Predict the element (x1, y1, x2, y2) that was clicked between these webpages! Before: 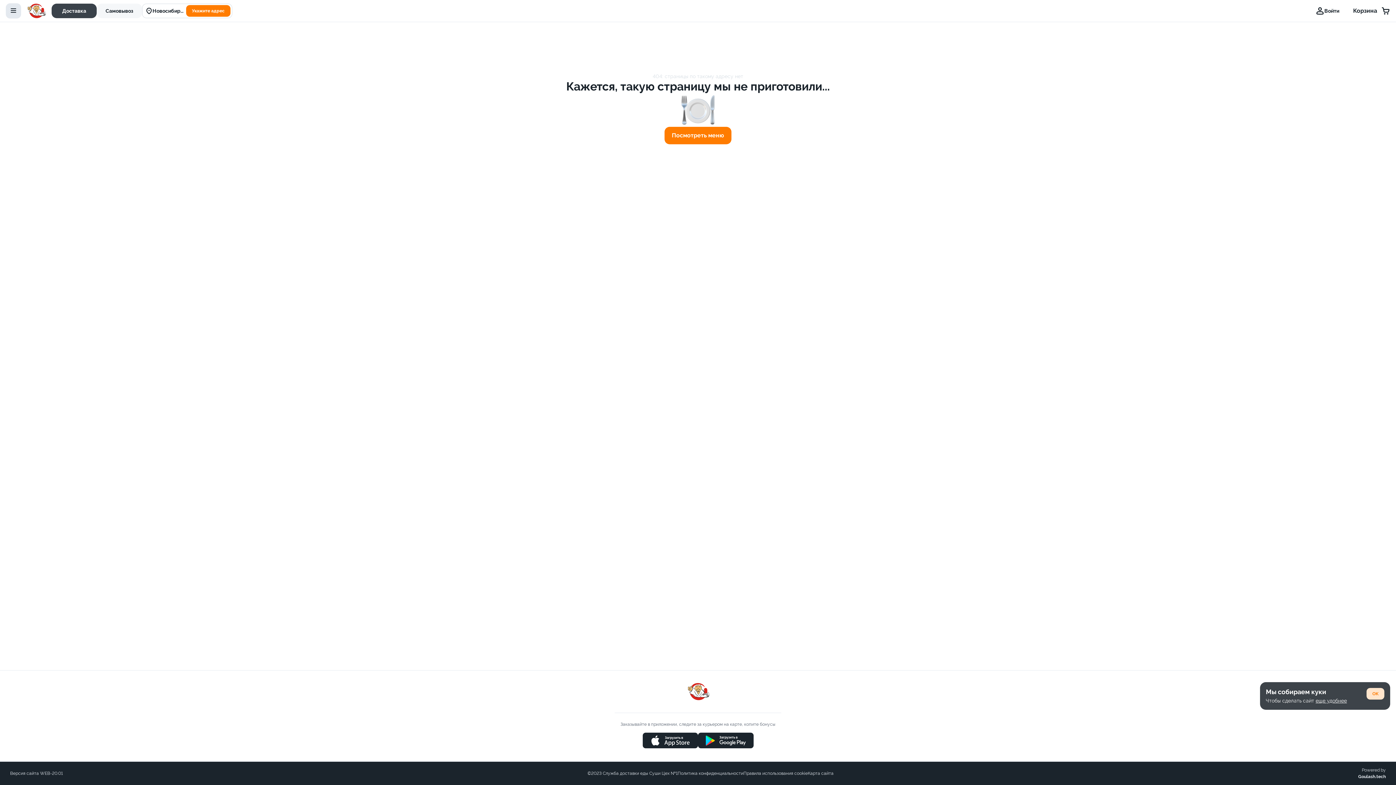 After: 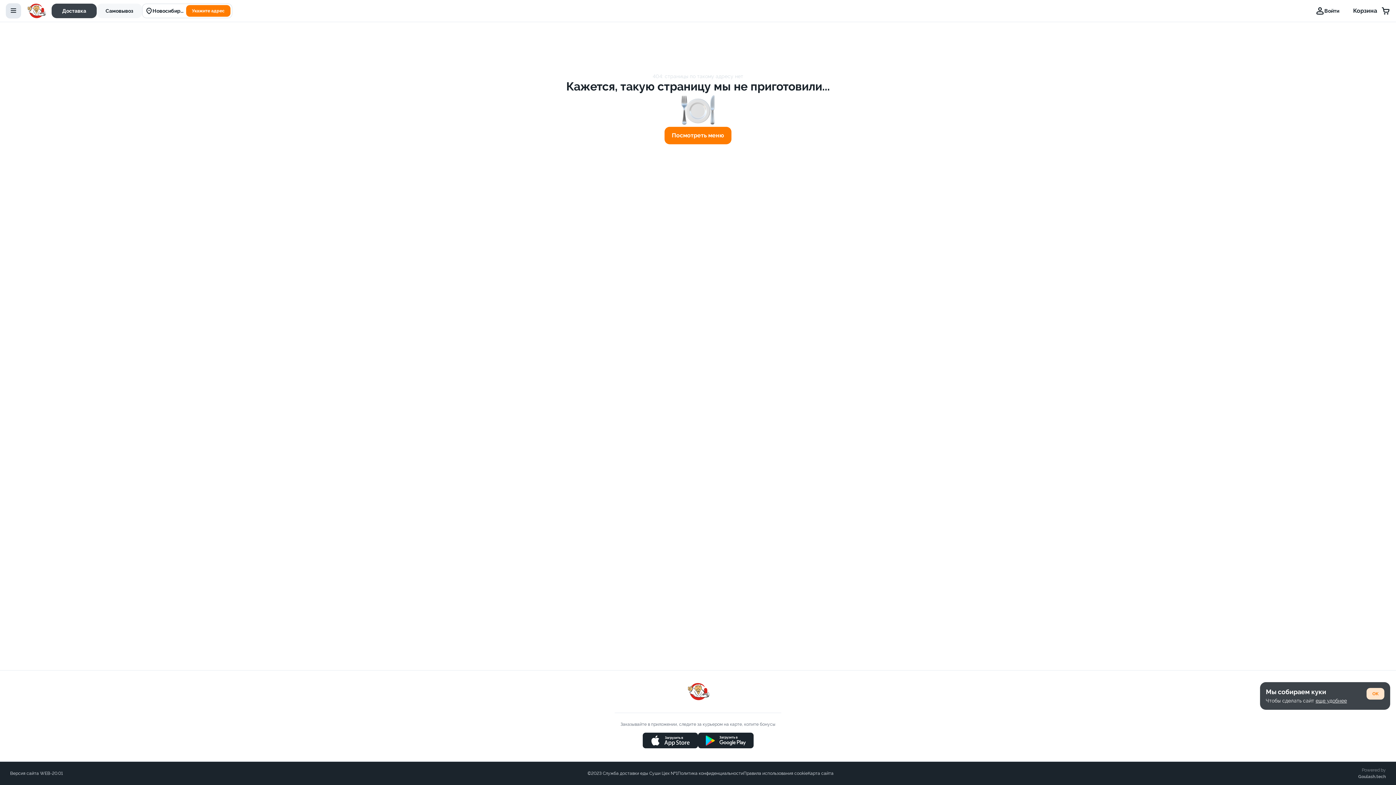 Action: label: Powered by
Goulash.tech bbox: (1358, 768, 1386, 779)